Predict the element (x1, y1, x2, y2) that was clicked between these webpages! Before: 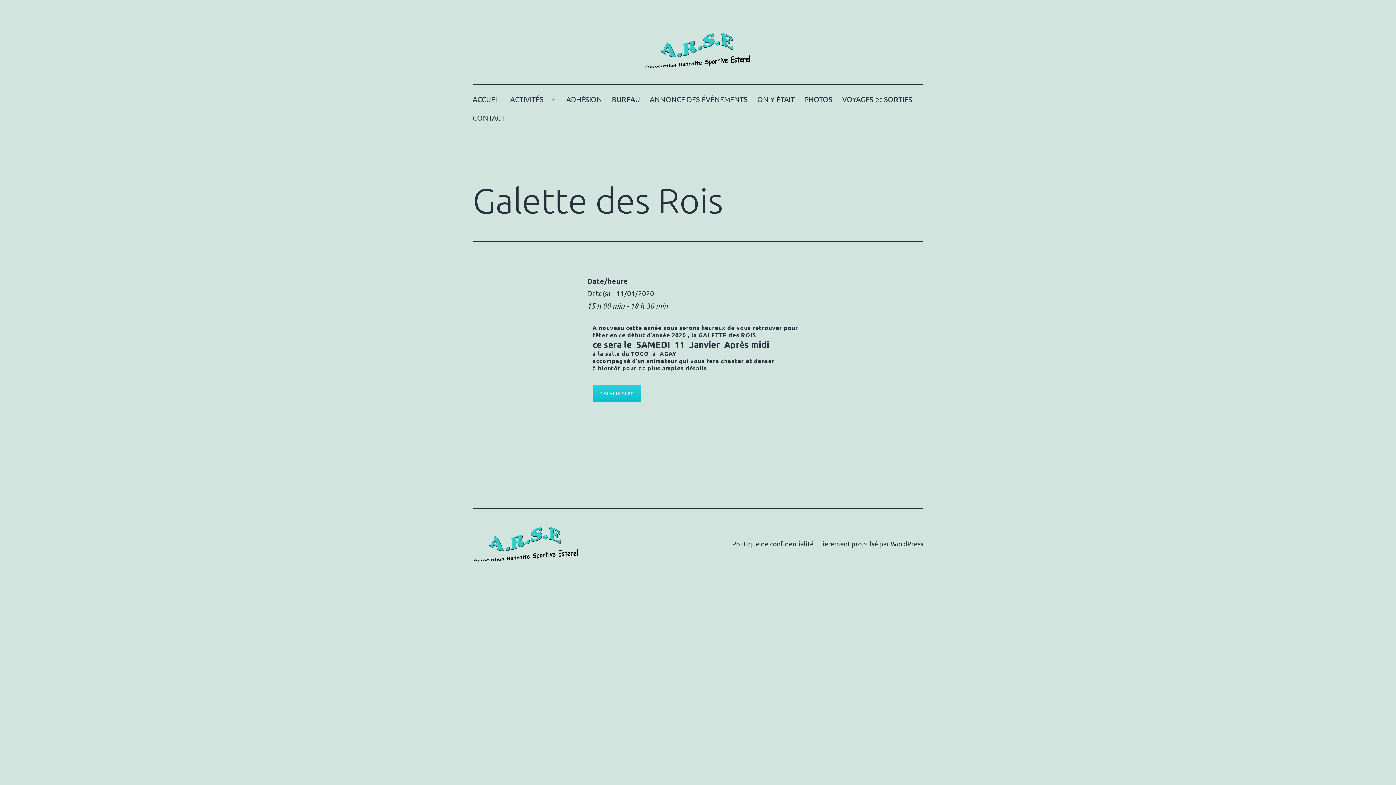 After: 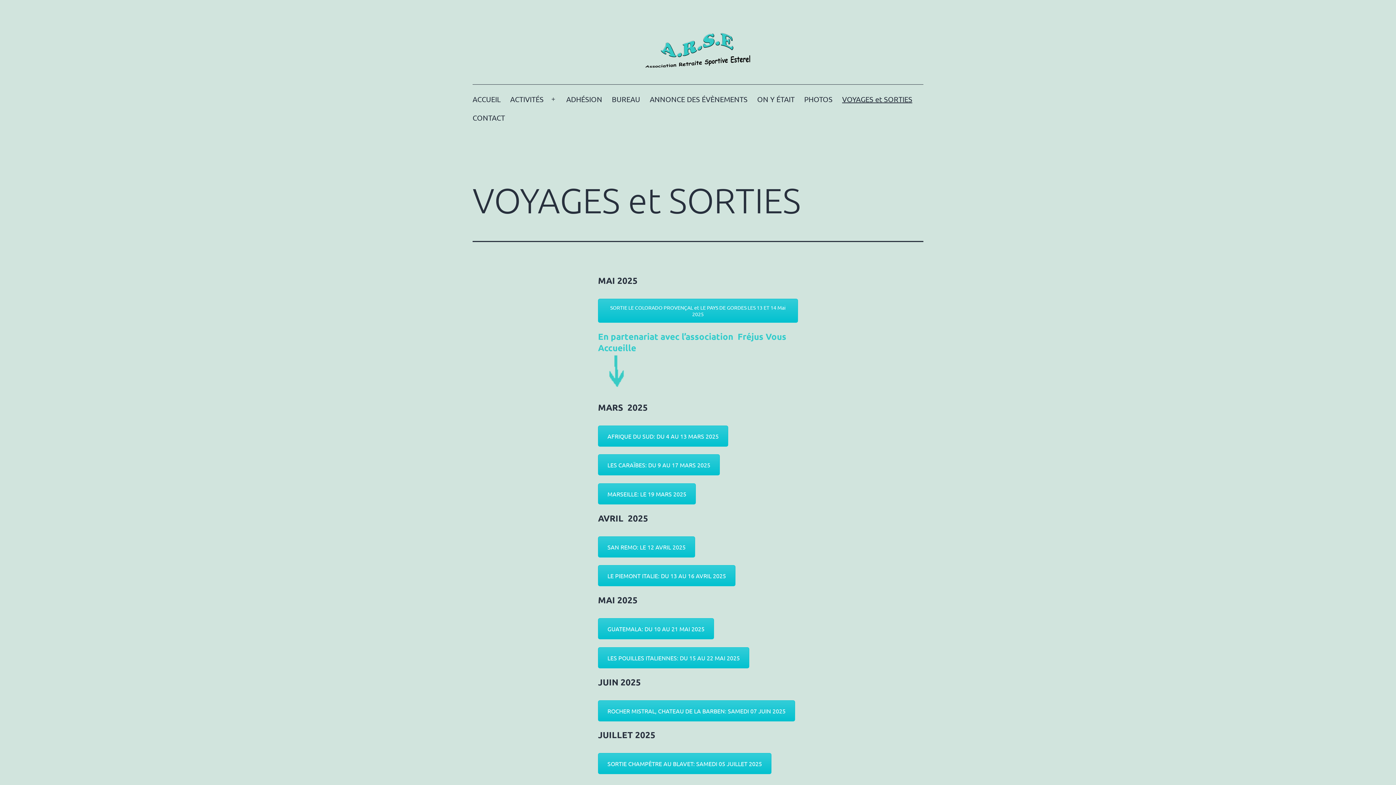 Action: label: VOYAGES et SORTIES bbox: (837, 90, 917, 108)